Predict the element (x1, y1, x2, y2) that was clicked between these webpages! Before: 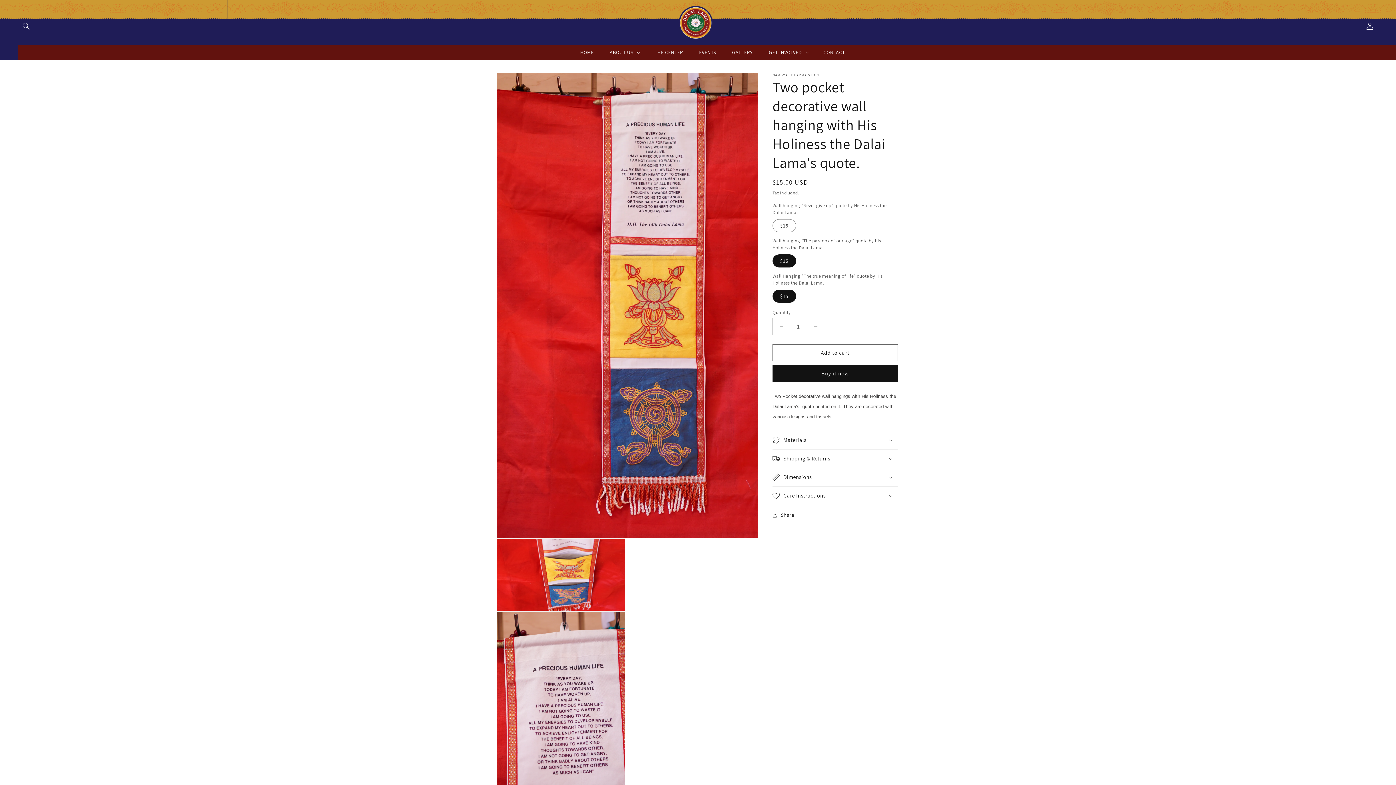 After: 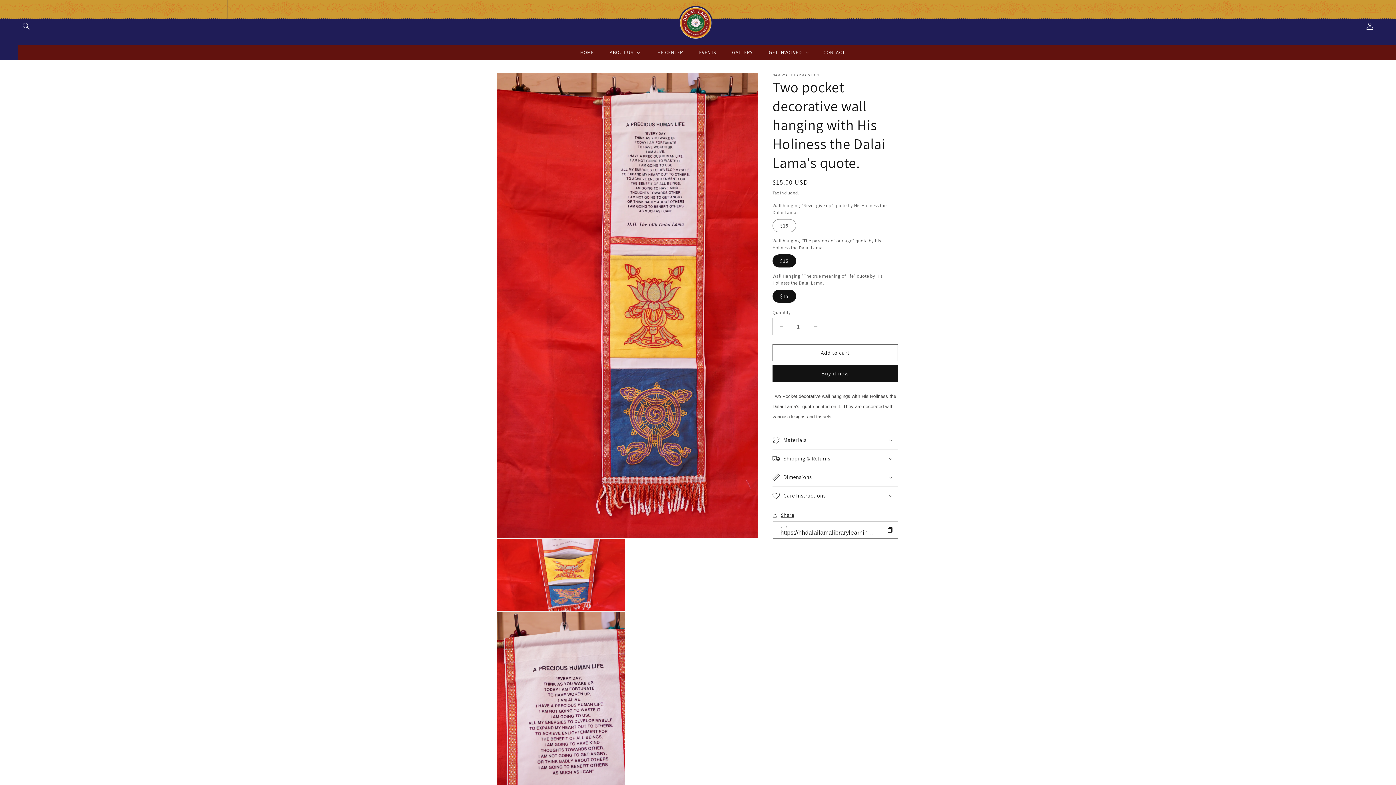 Action: bbox: (772, 510, 794, 520) label: Share